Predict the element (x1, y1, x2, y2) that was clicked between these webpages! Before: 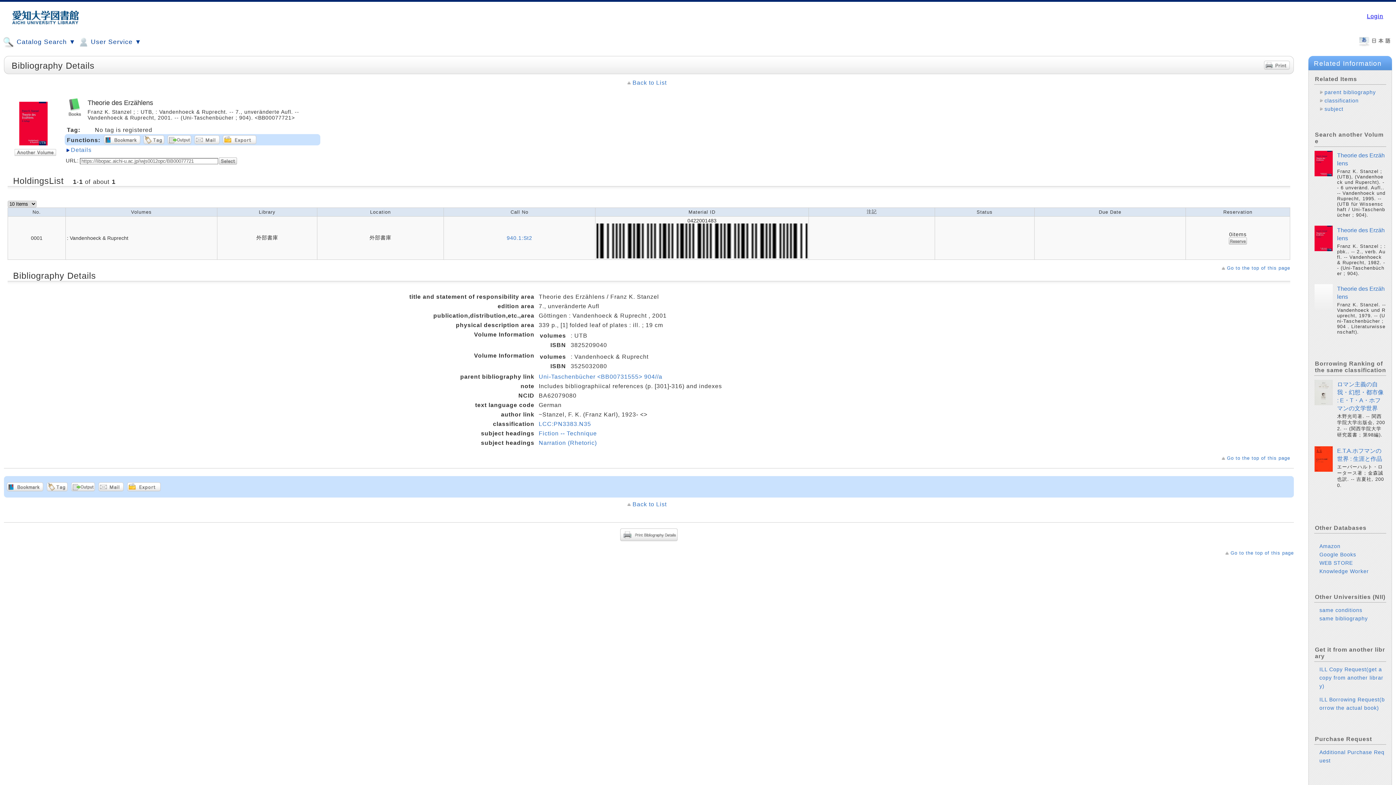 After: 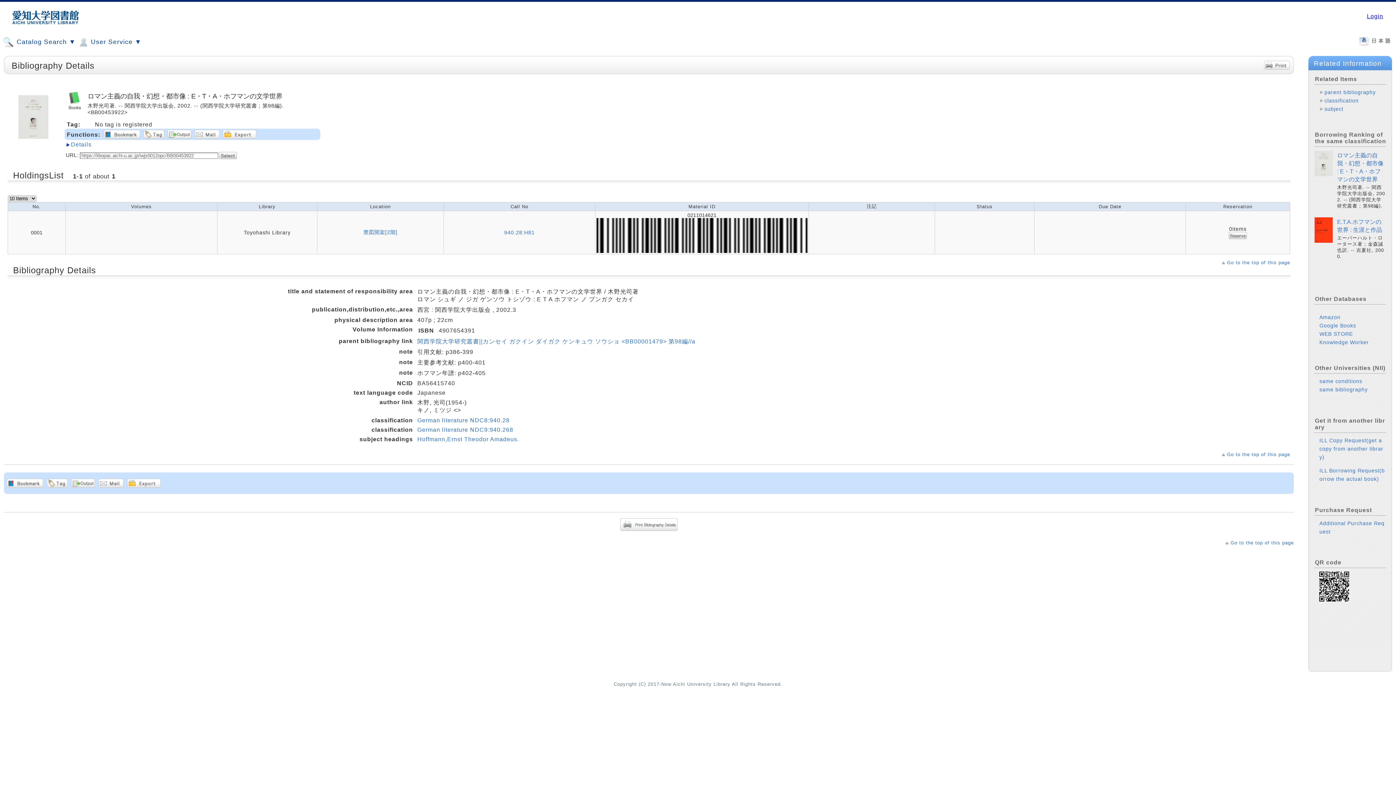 Action: bbox: (1314, 380, 1333, 405)